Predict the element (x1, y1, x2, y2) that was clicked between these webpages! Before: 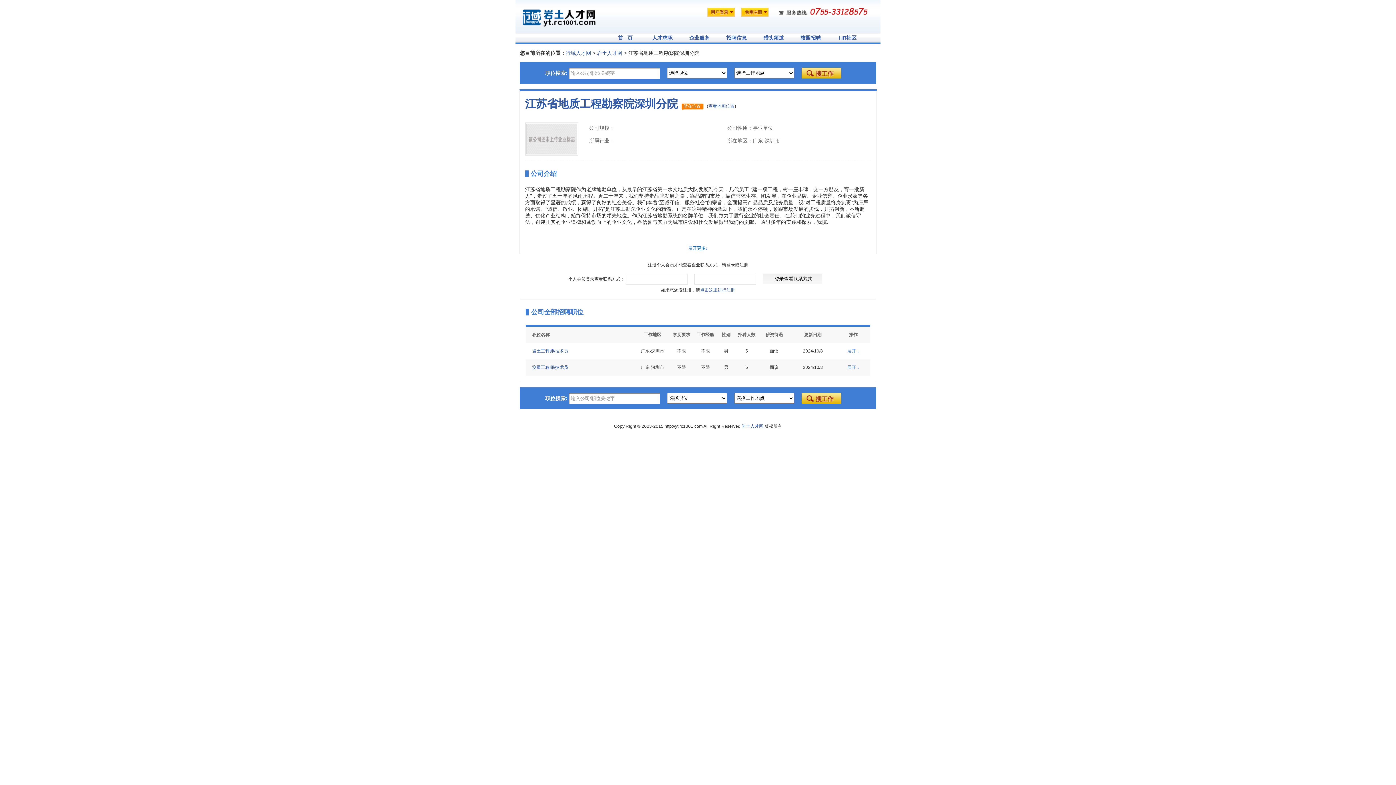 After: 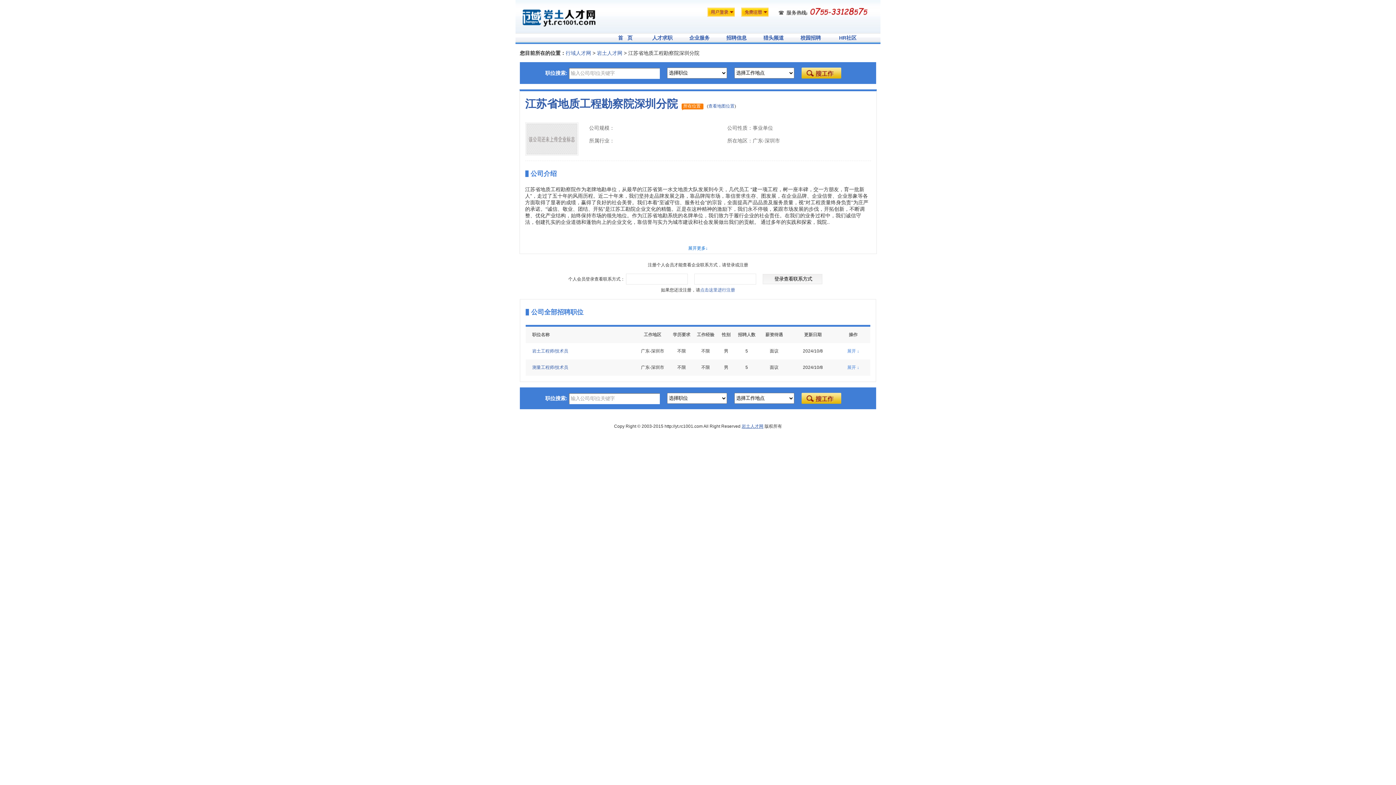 Action: bbox: (741, 424, 763, 429) label: 岩土人才网